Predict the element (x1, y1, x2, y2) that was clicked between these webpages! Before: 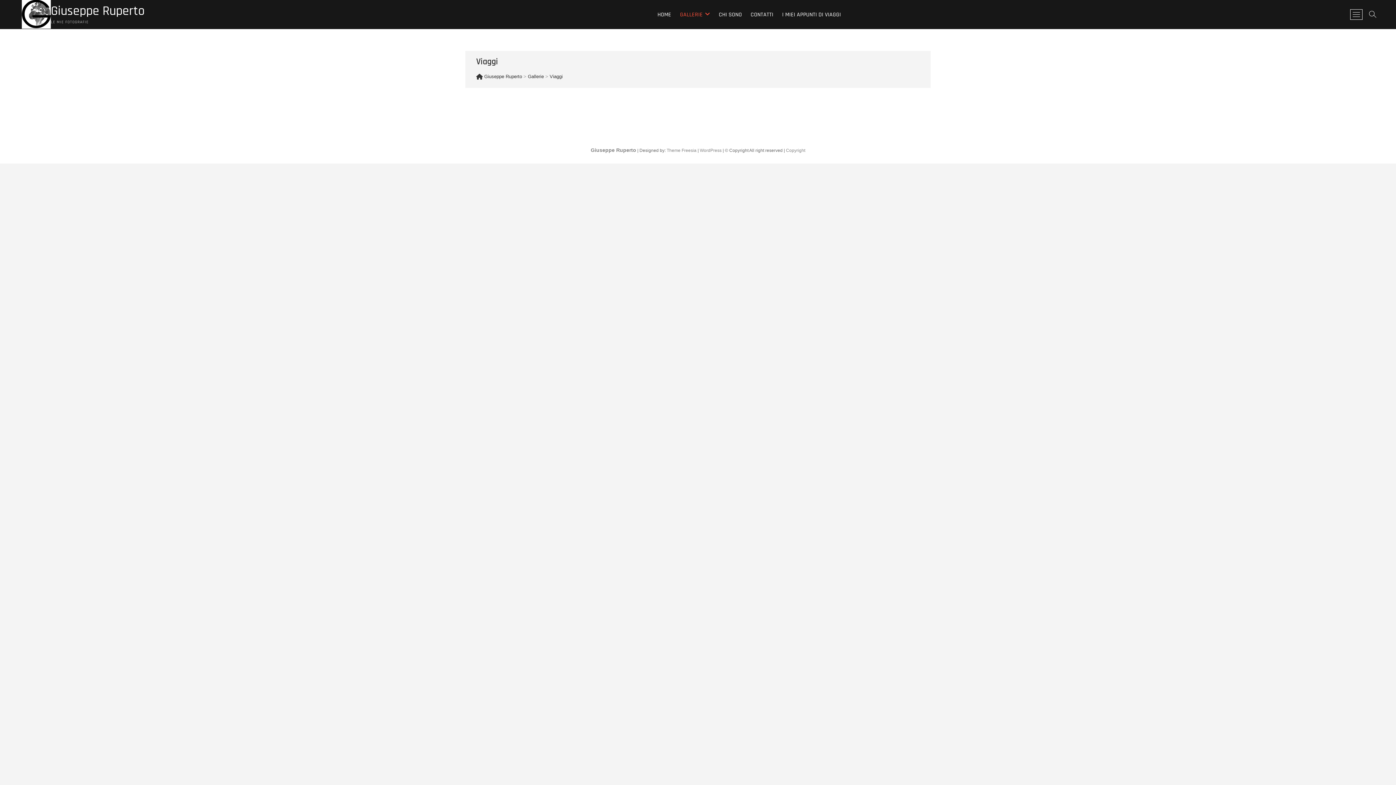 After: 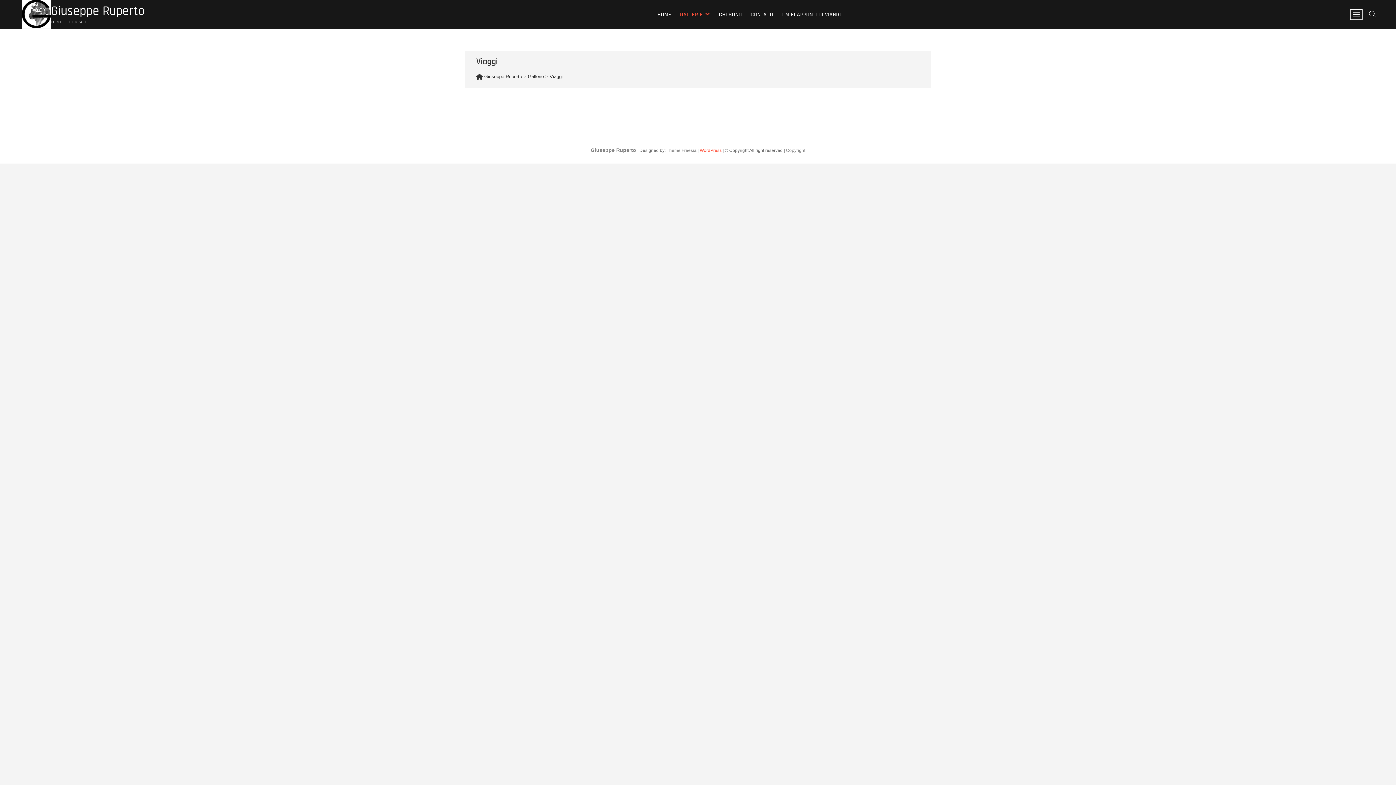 Action: bbox: (700, 148, 721, 153) label: WordPress